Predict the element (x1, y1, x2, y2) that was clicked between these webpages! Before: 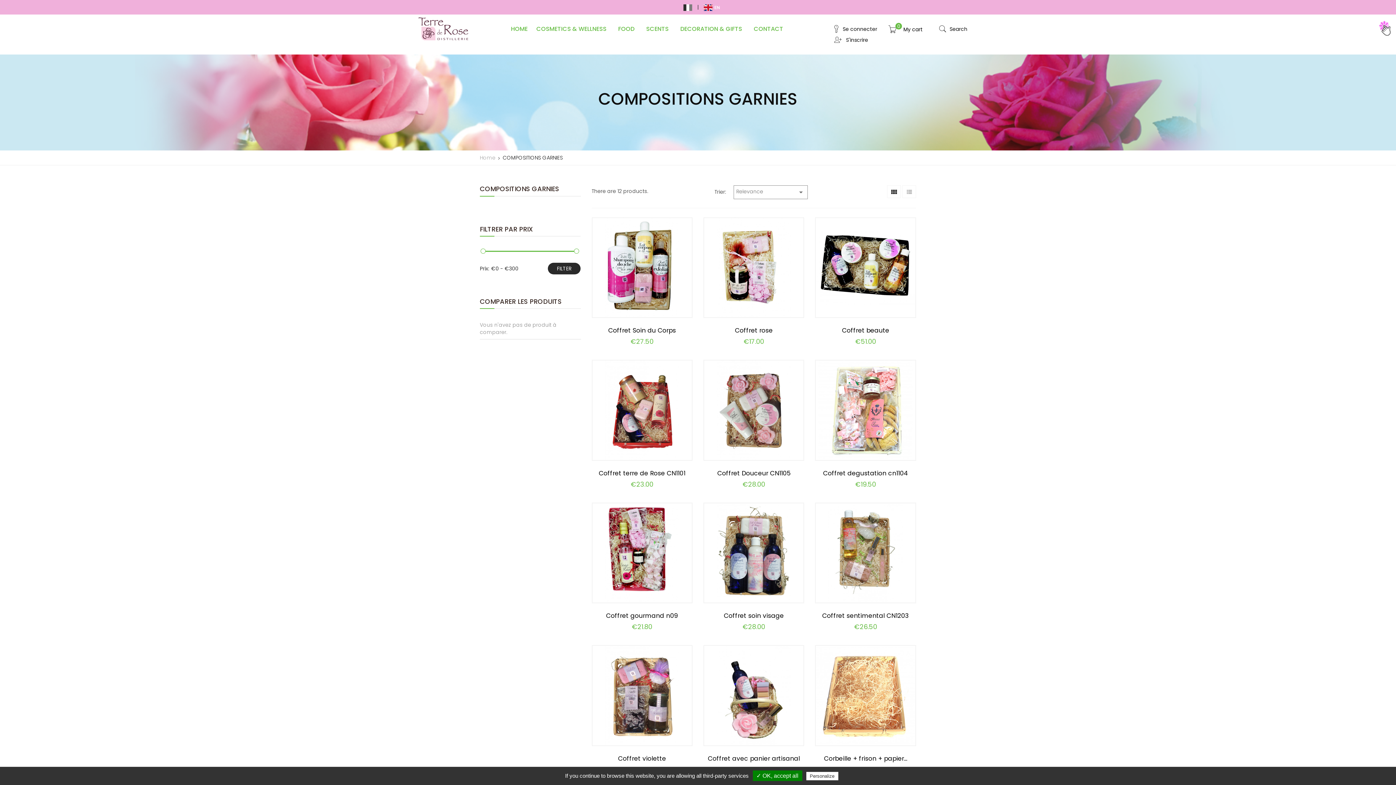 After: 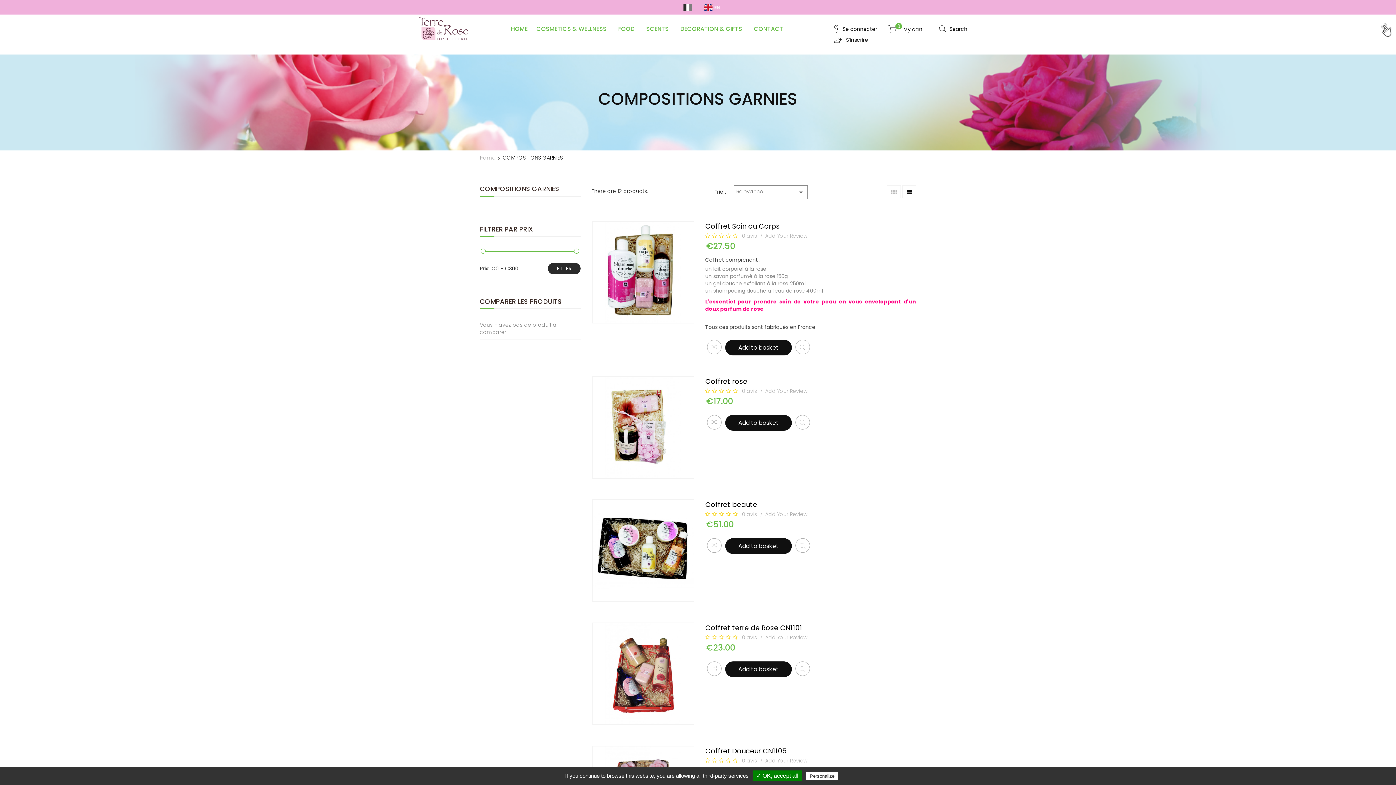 Action: bbox: (902, 185, 916, 198) label: 